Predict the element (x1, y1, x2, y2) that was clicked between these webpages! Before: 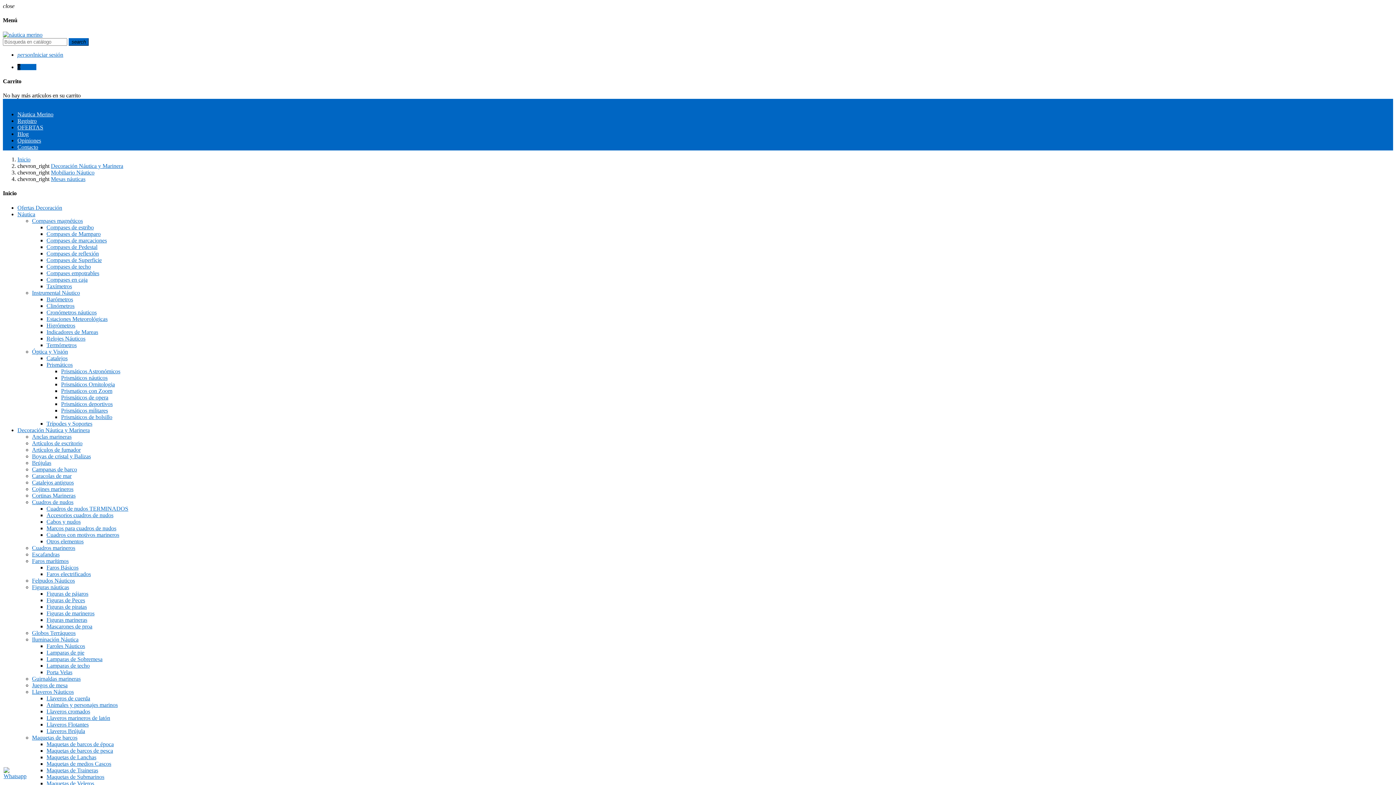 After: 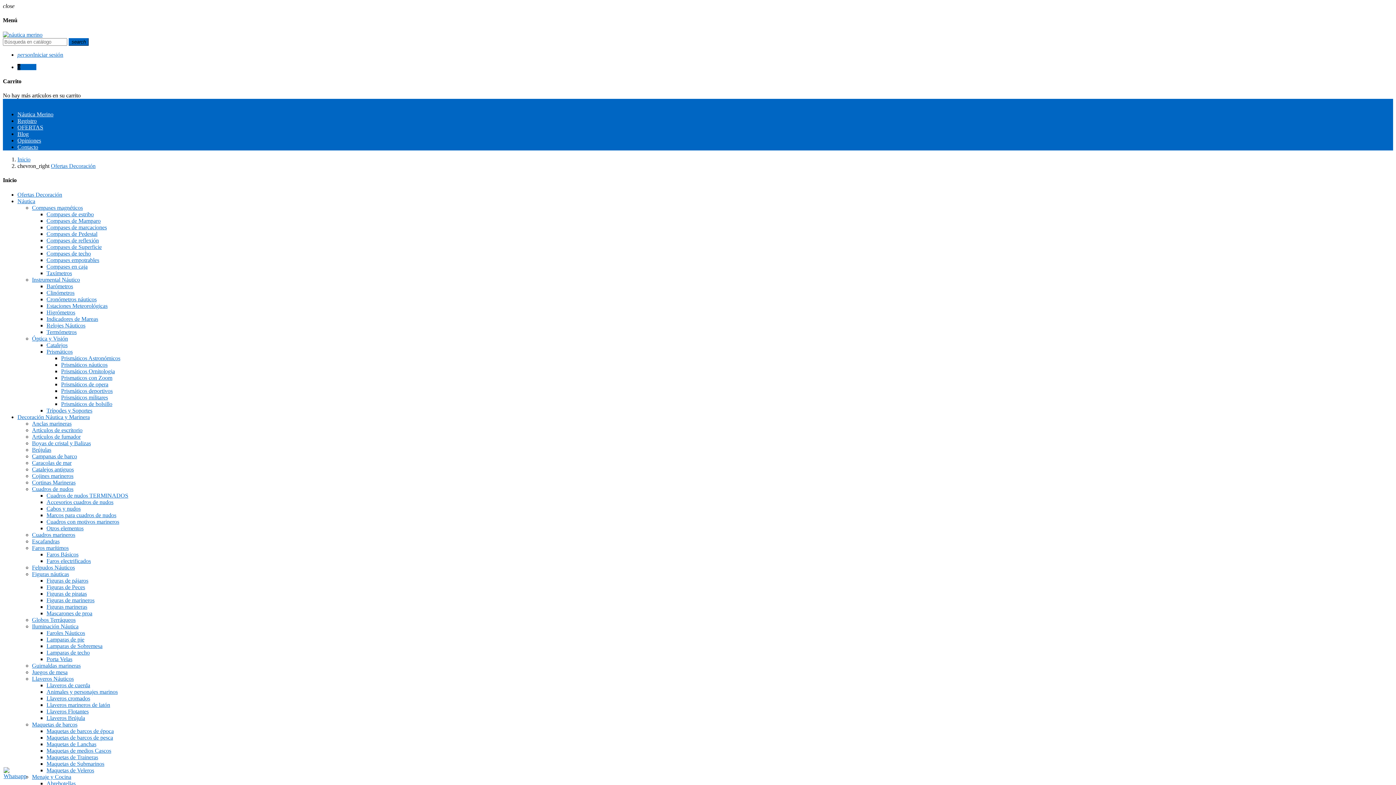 Action: bbox: (17, 204, 62, 210) label: Ofertas Decoración